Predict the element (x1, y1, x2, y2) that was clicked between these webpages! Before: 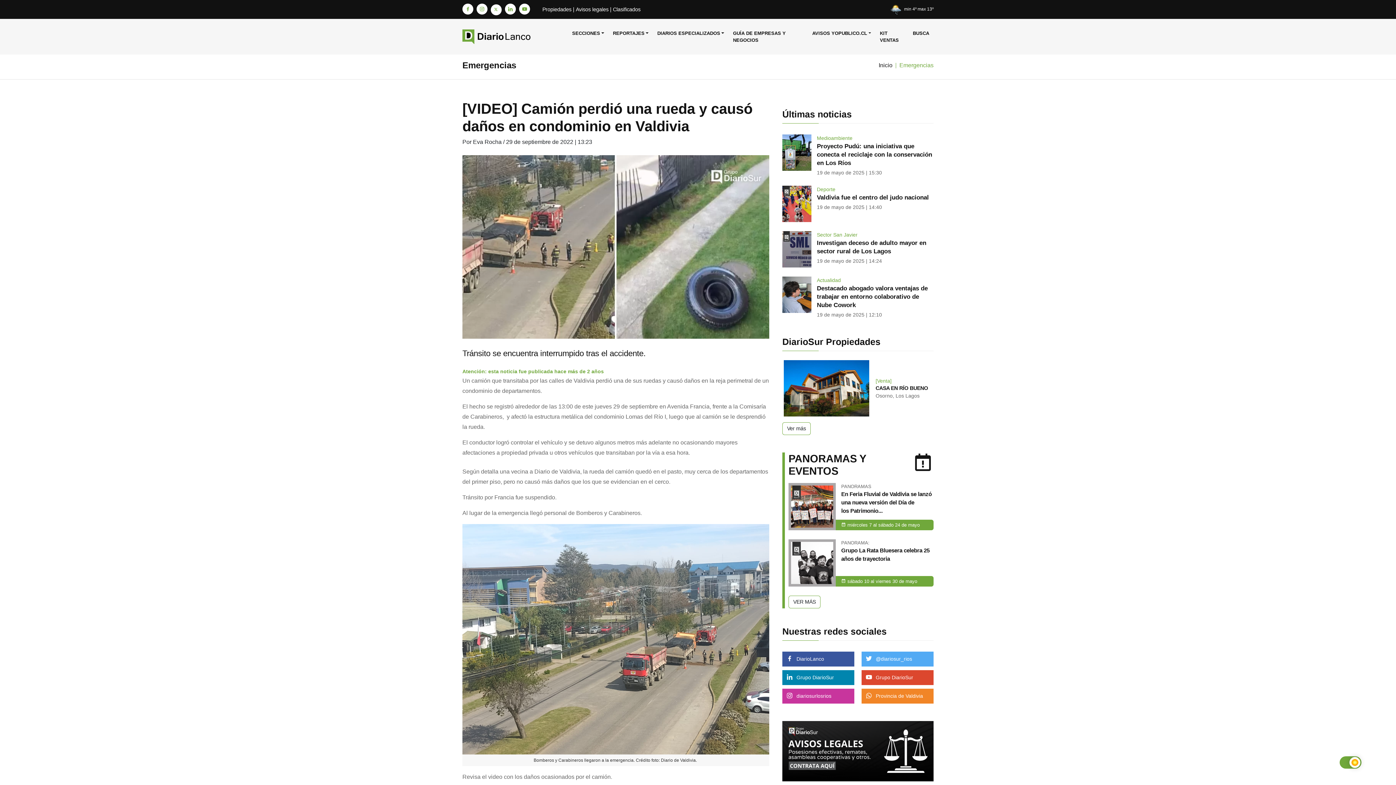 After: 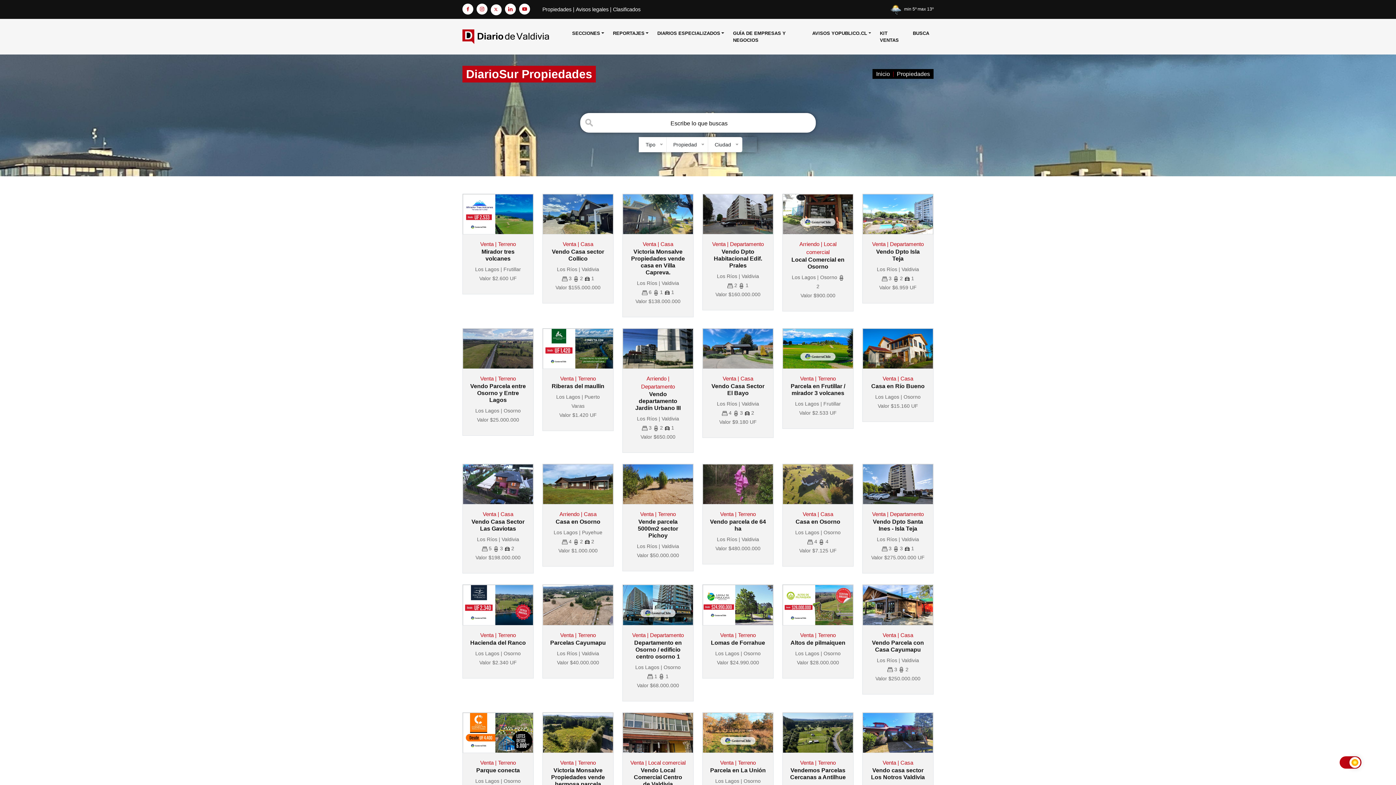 Action: bbox: (782, 422, 810, 435) label: Ver más